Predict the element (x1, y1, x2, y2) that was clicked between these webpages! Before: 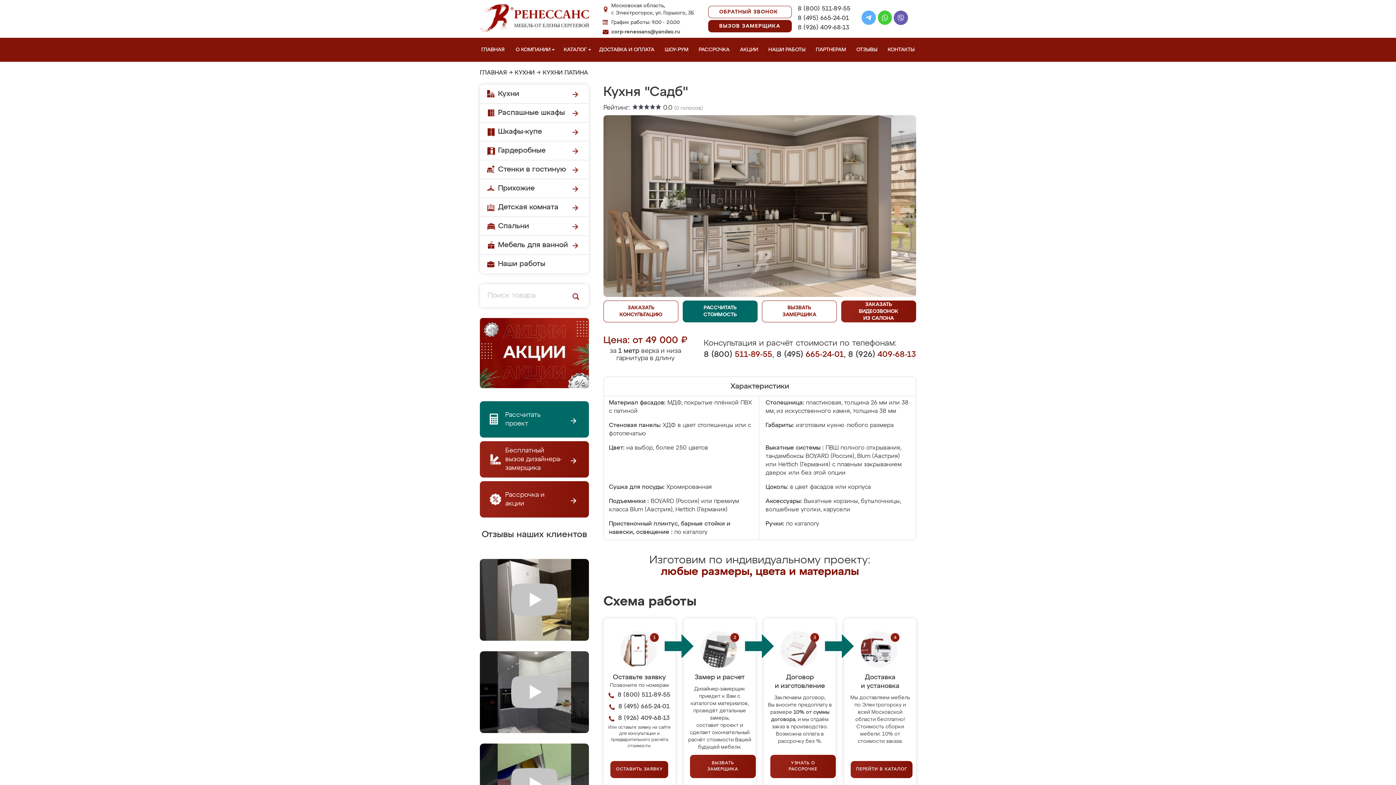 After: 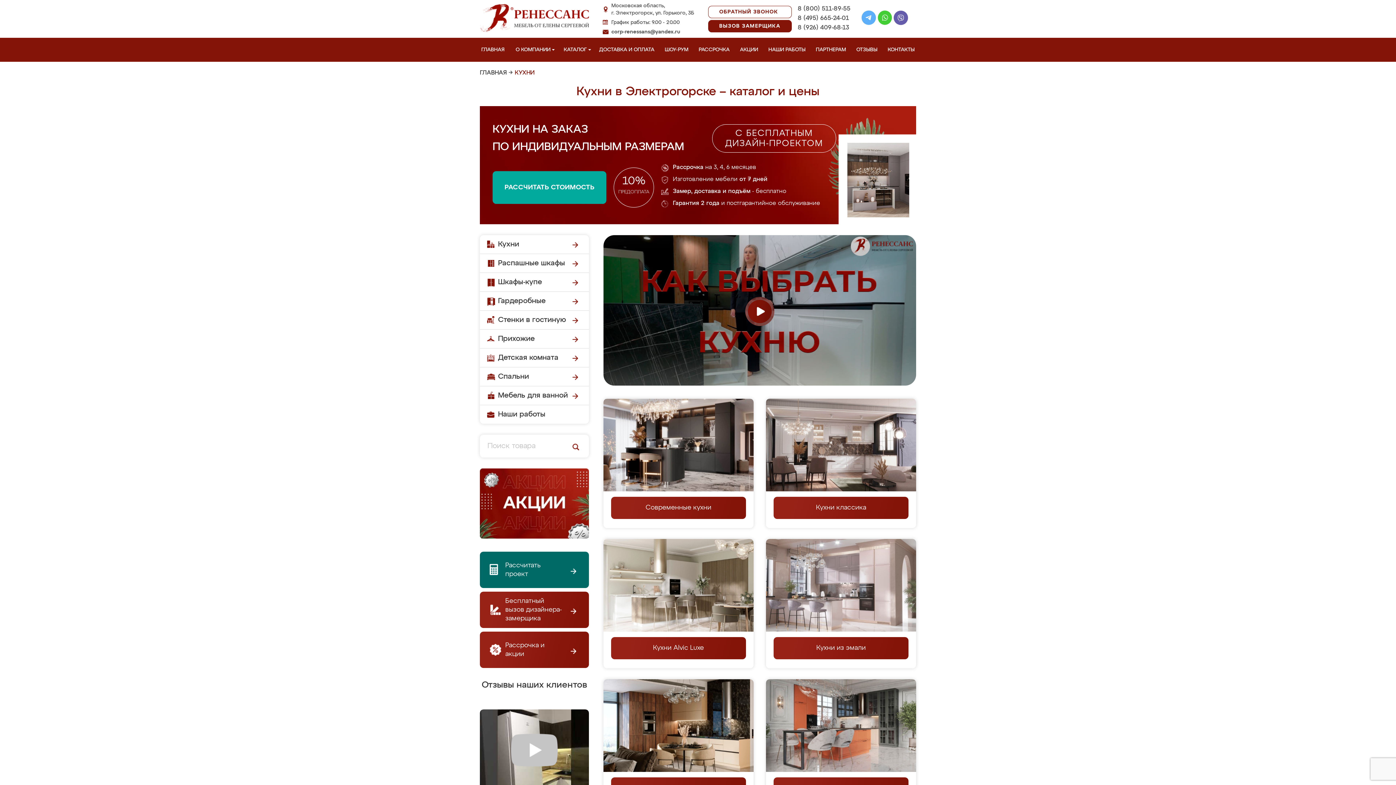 Action: bbox: (514, 70, 534, 76) label: КУХНИ